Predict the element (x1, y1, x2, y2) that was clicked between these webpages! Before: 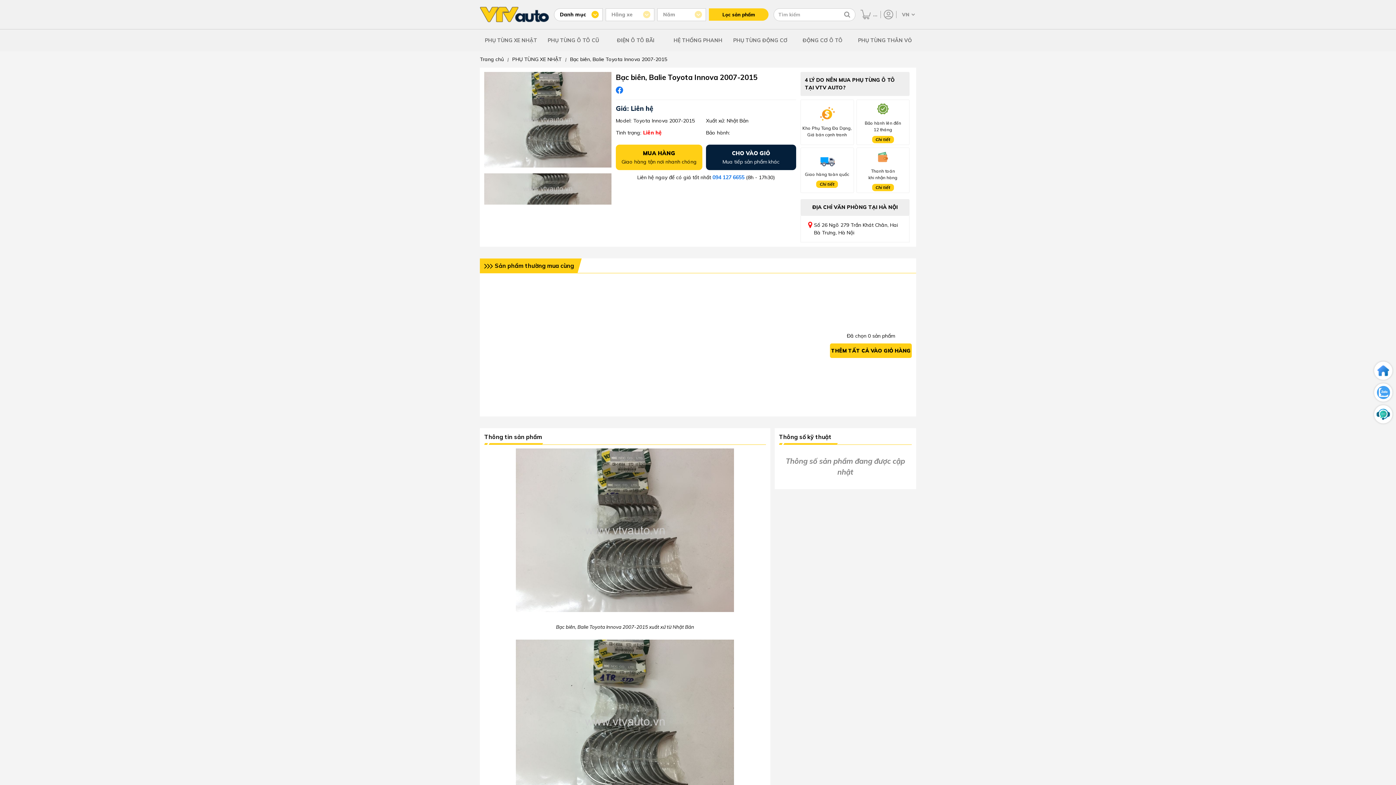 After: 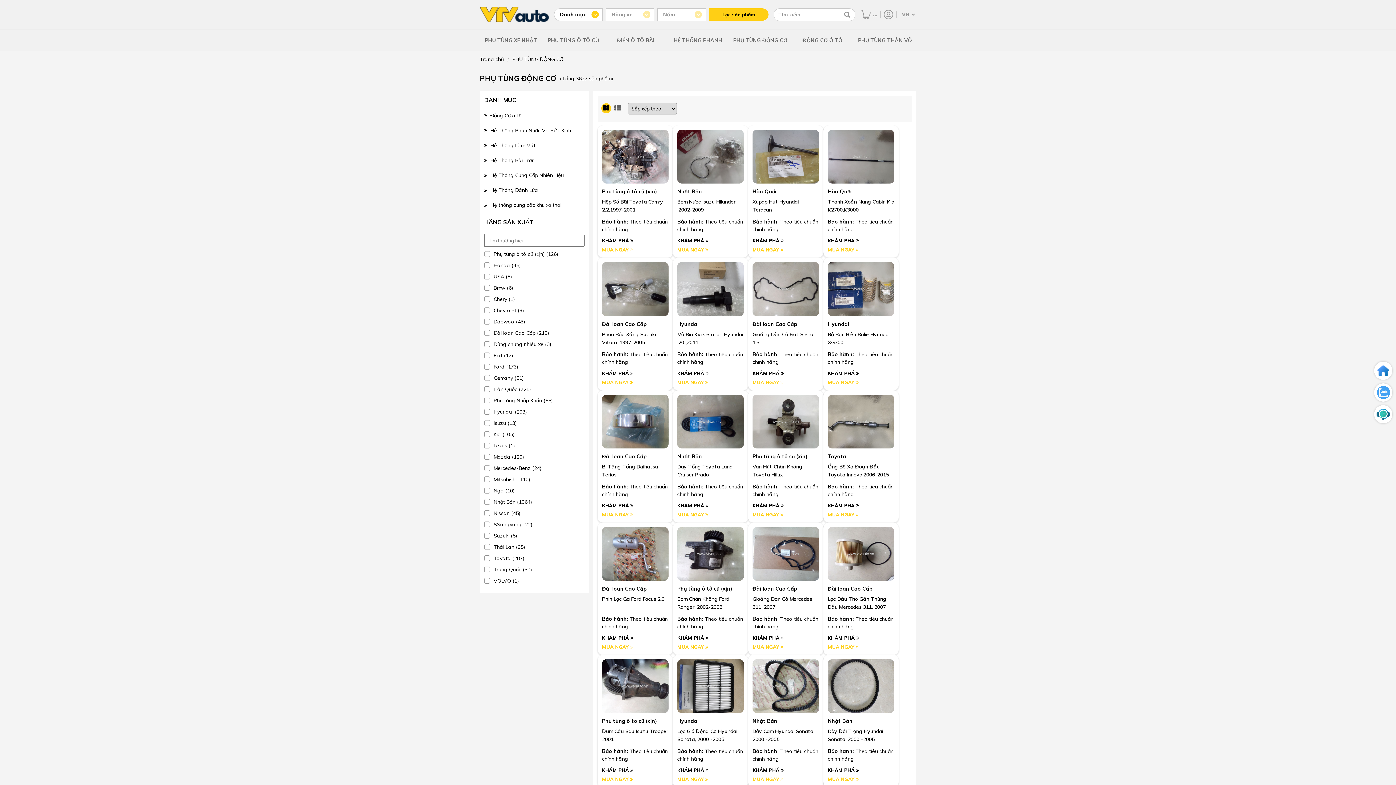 Action: label: PHỤ TÙNG ĐỘNG CƠ bbox: (729, 29, 791, 51)